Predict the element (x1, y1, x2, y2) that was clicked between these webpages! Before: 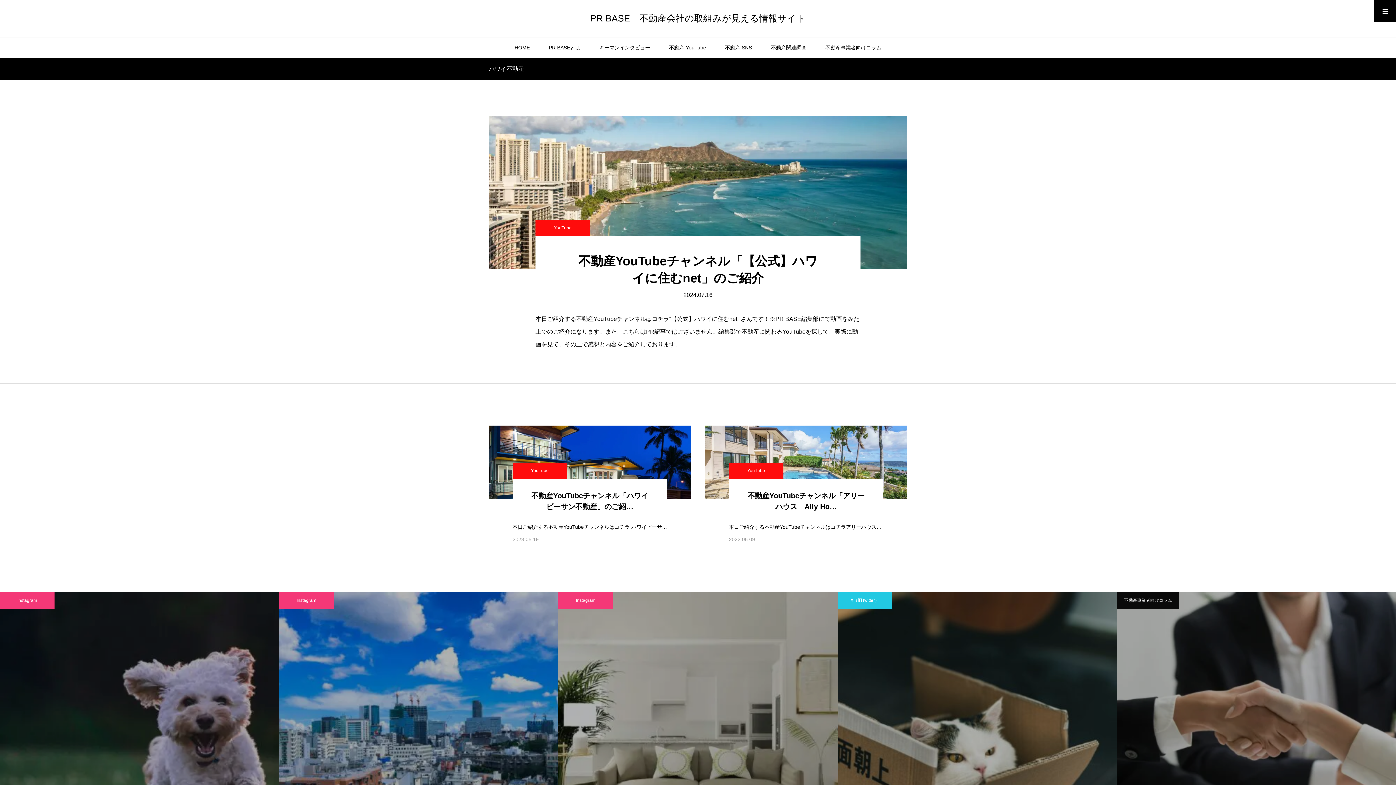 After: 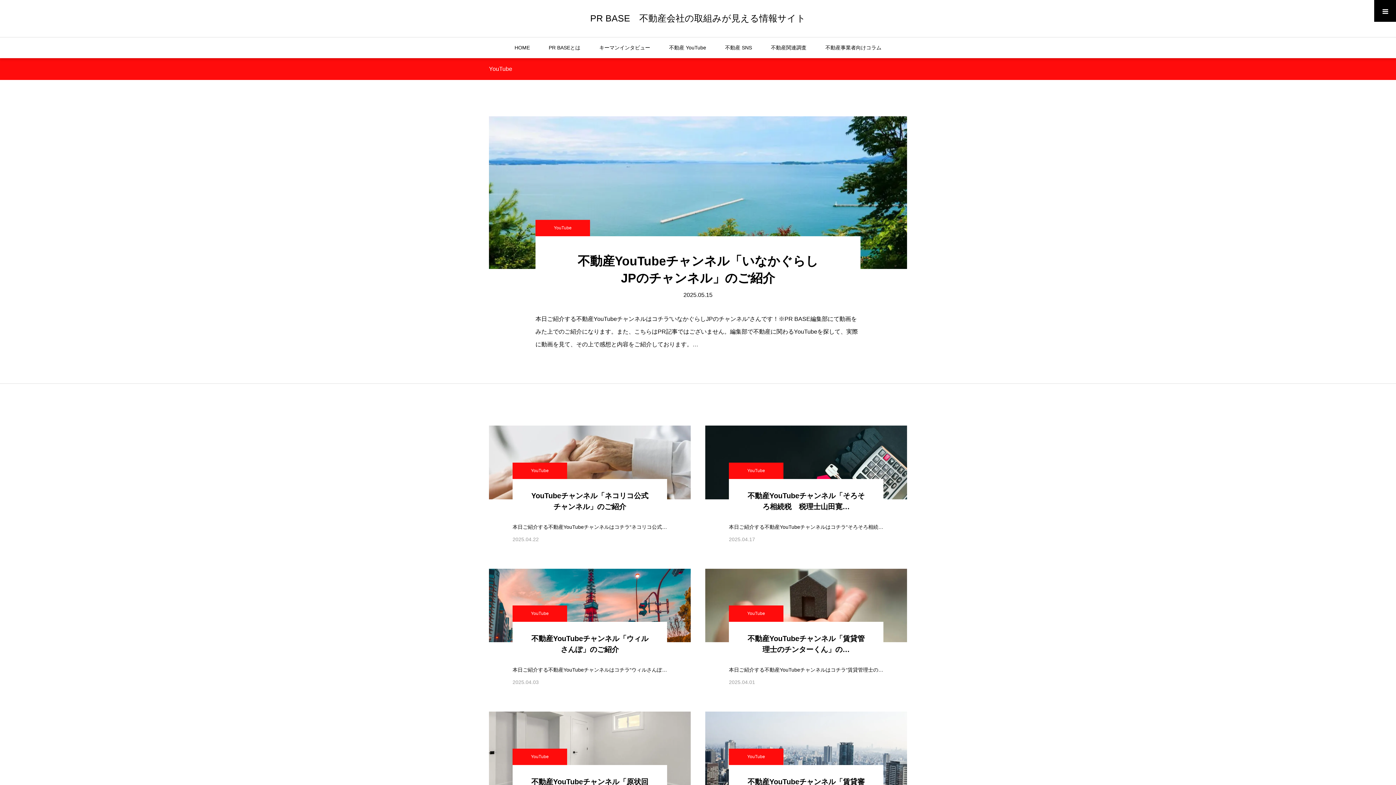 Action: label: YouTube bbox: (512, 462, 567, 479)